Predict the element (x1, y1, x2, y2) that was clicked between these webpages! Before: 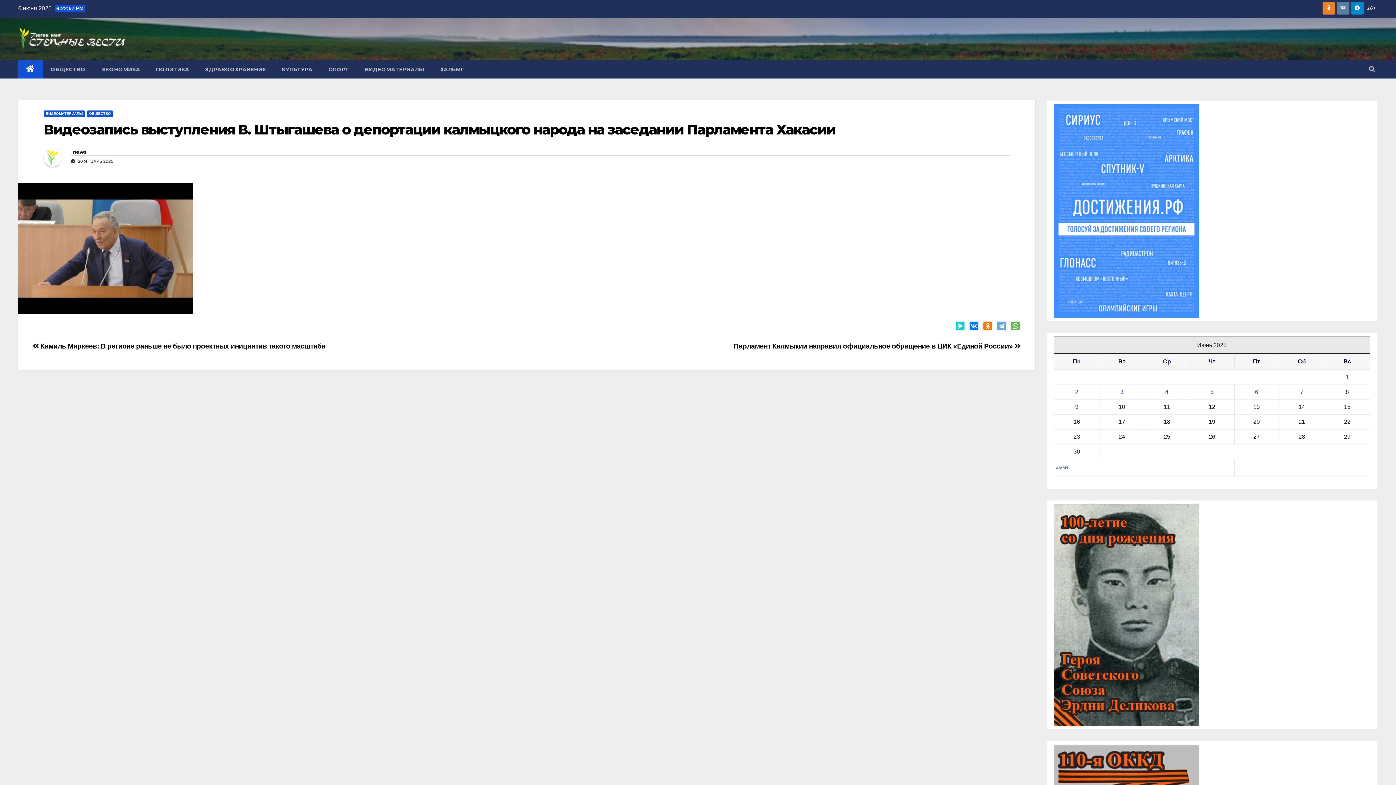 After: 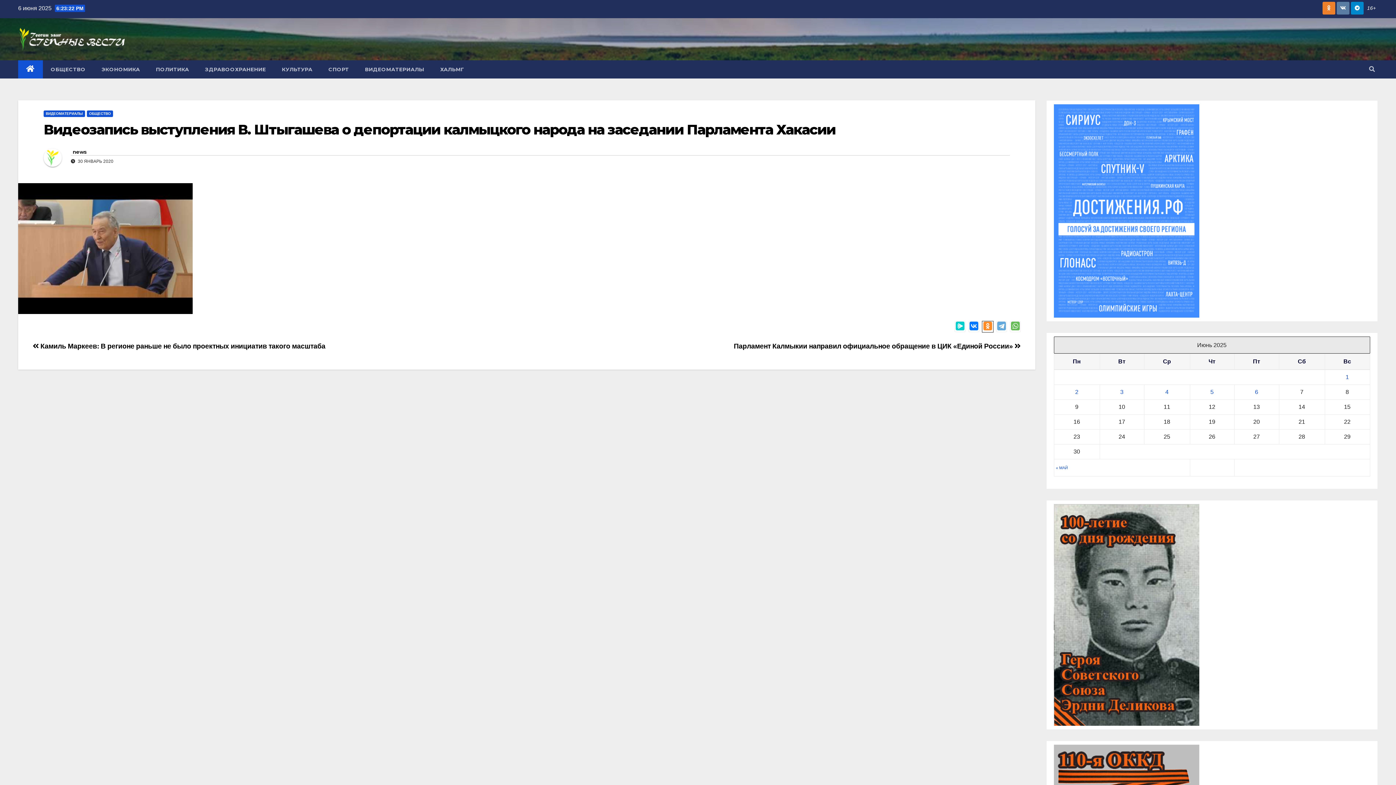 Action: bbox: (982, 321, 993, 332)